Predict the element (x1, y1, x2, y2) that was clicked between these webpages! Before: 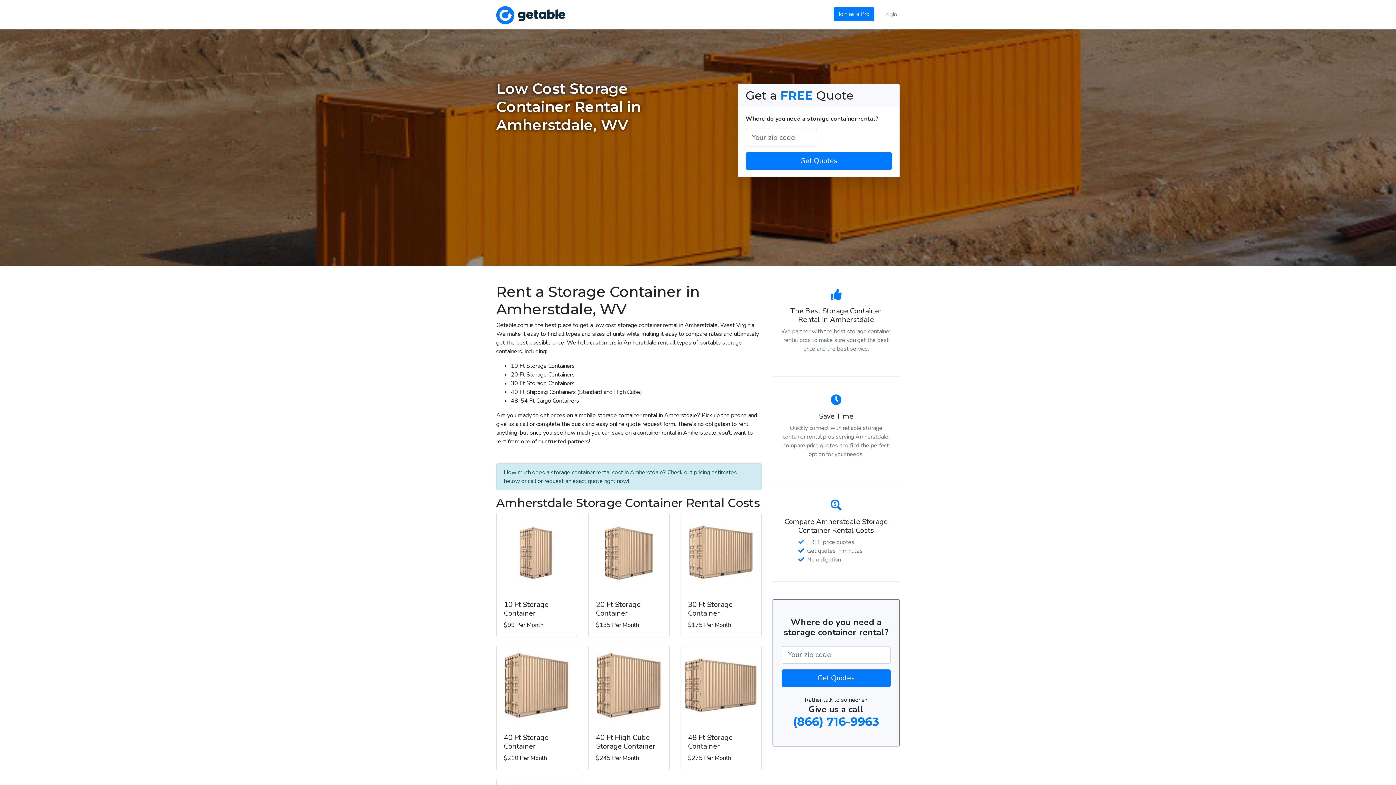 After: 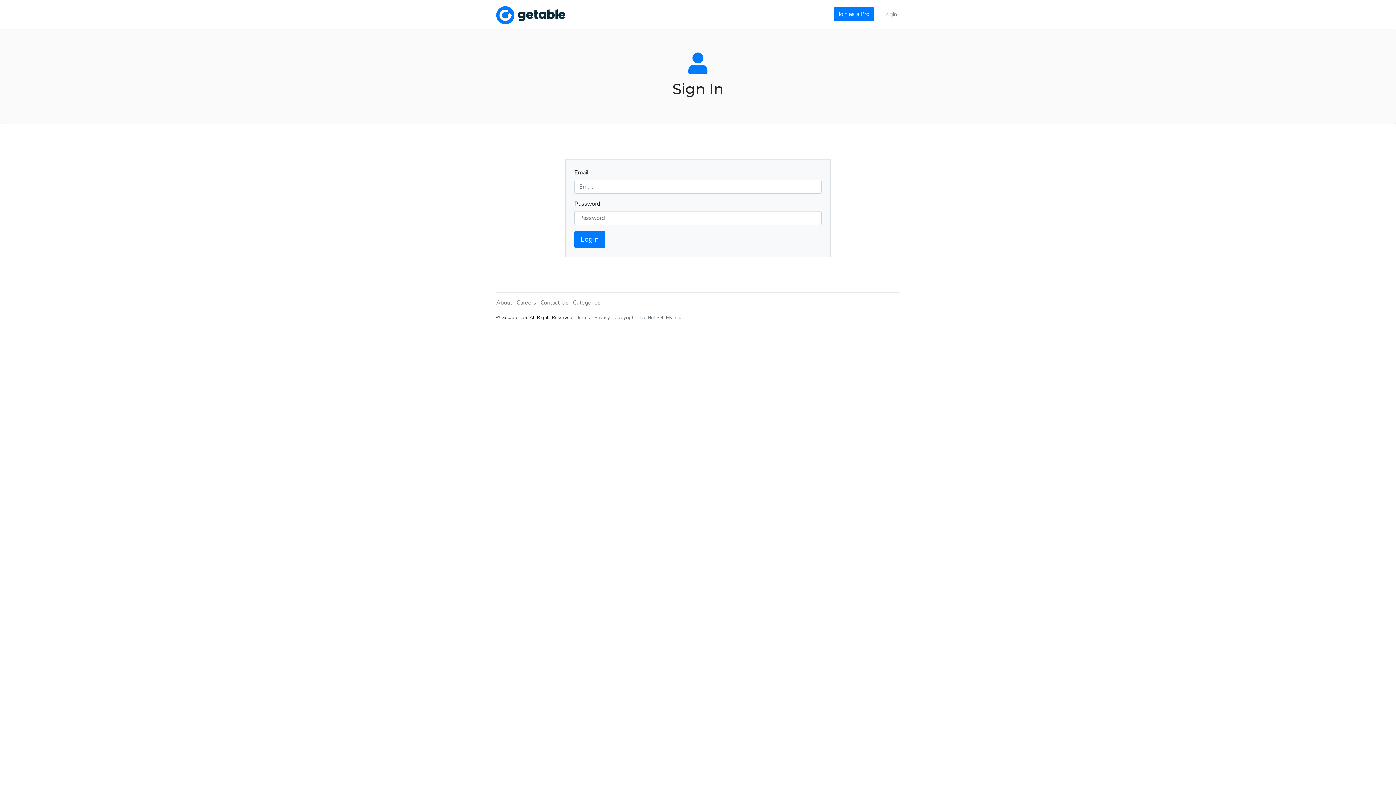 Action: label: Login bbox: (880, 7, 900, 21)